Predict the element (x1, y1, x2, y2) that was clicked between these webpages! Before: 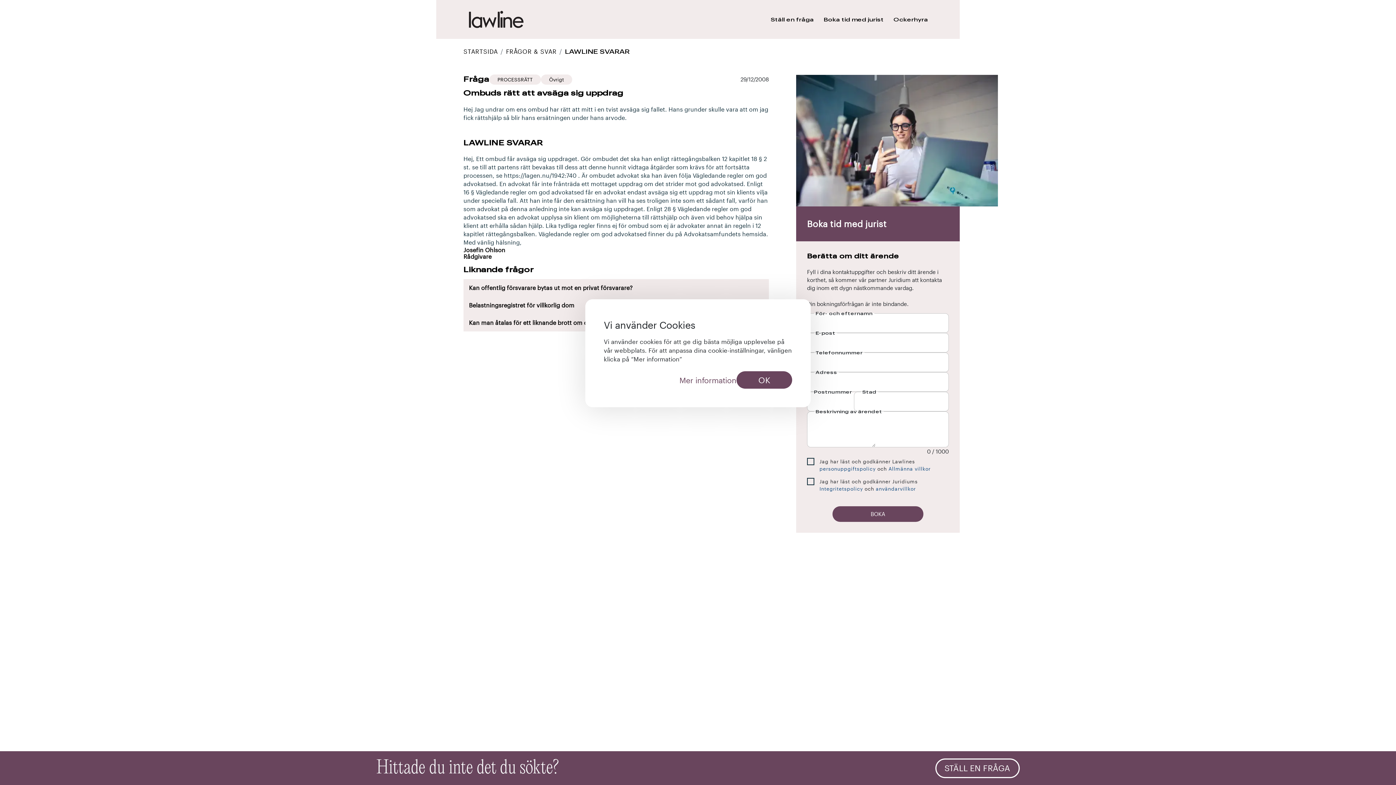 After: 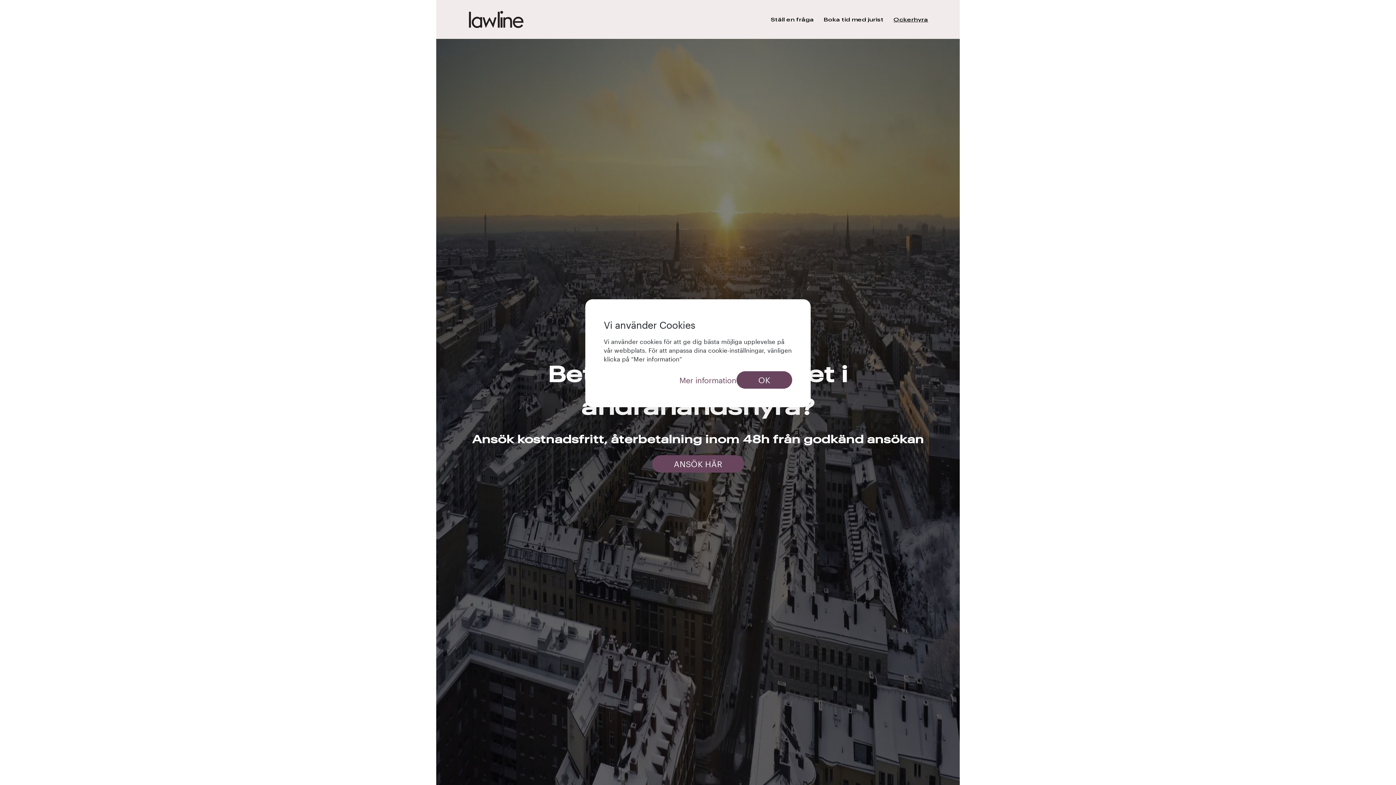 Action: label: Ockerhyra bbox: (893, 15, 928, 23)